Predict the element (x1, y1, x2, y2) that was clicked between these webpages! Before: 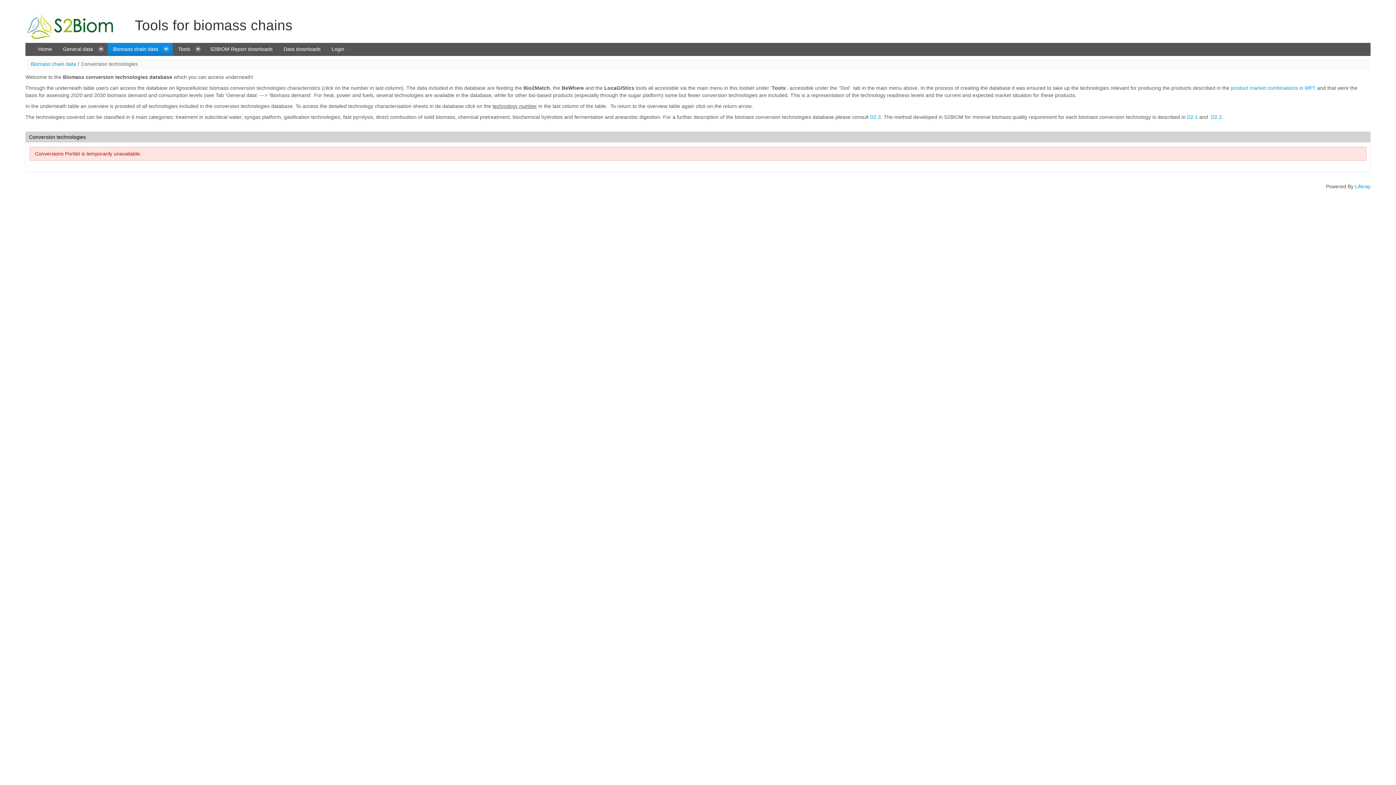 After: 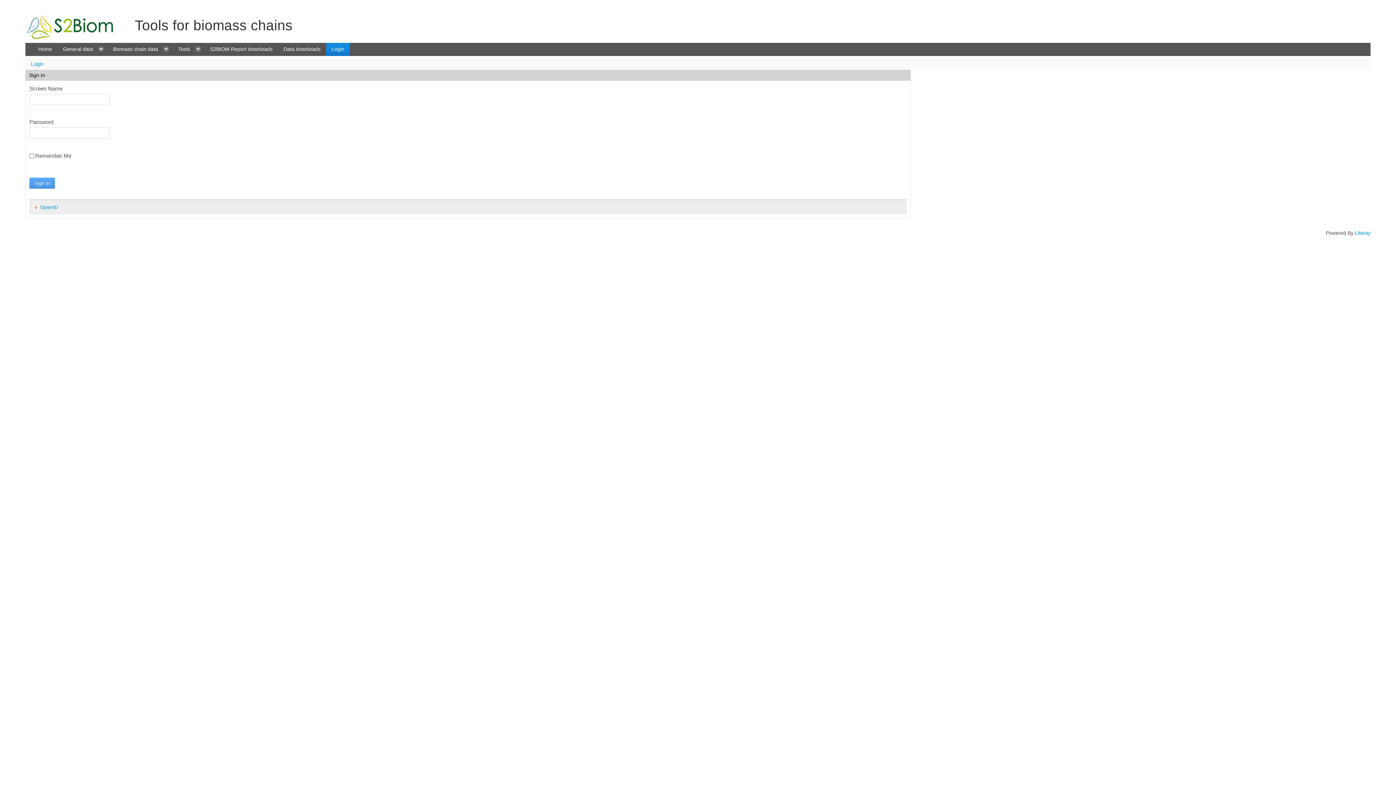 Action: bbox: (326, 42, 349, 55) label: Login